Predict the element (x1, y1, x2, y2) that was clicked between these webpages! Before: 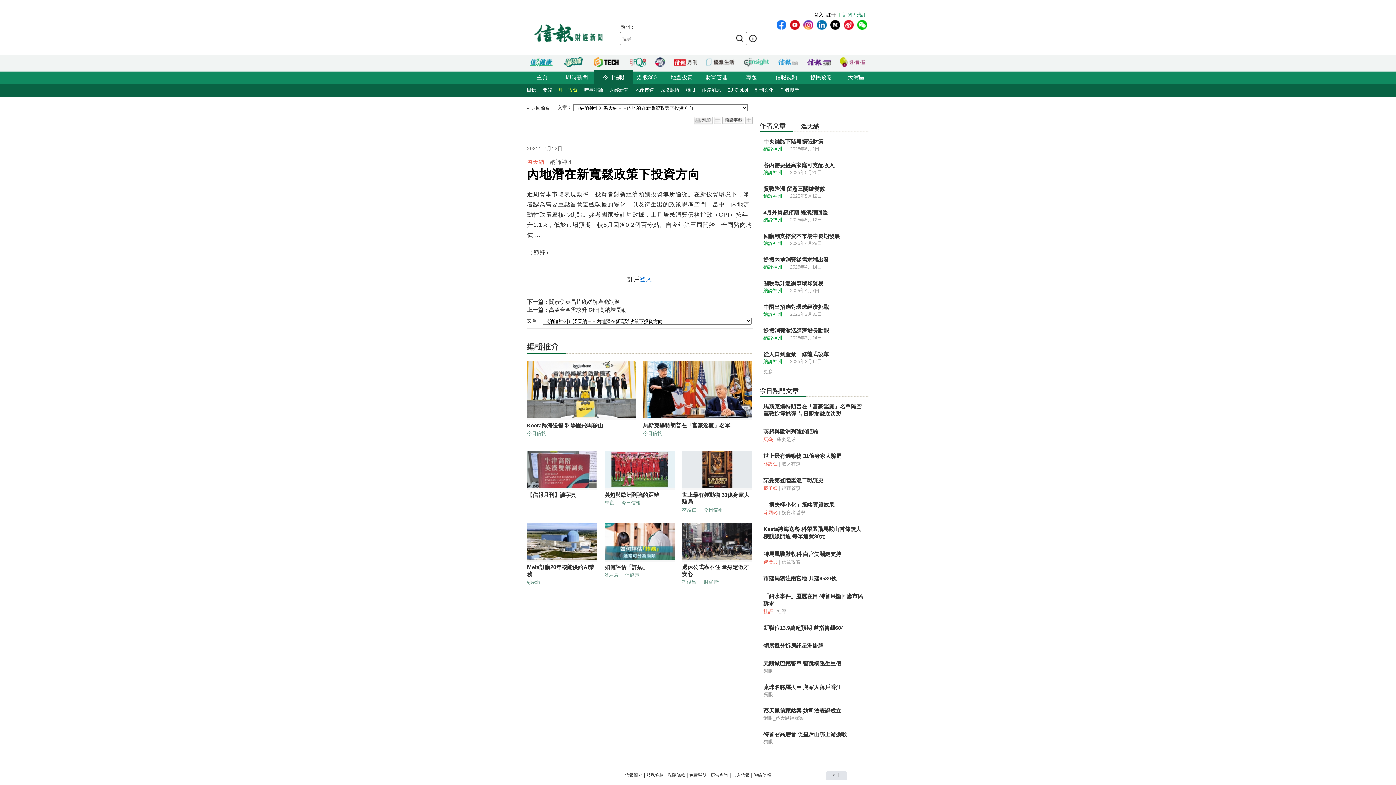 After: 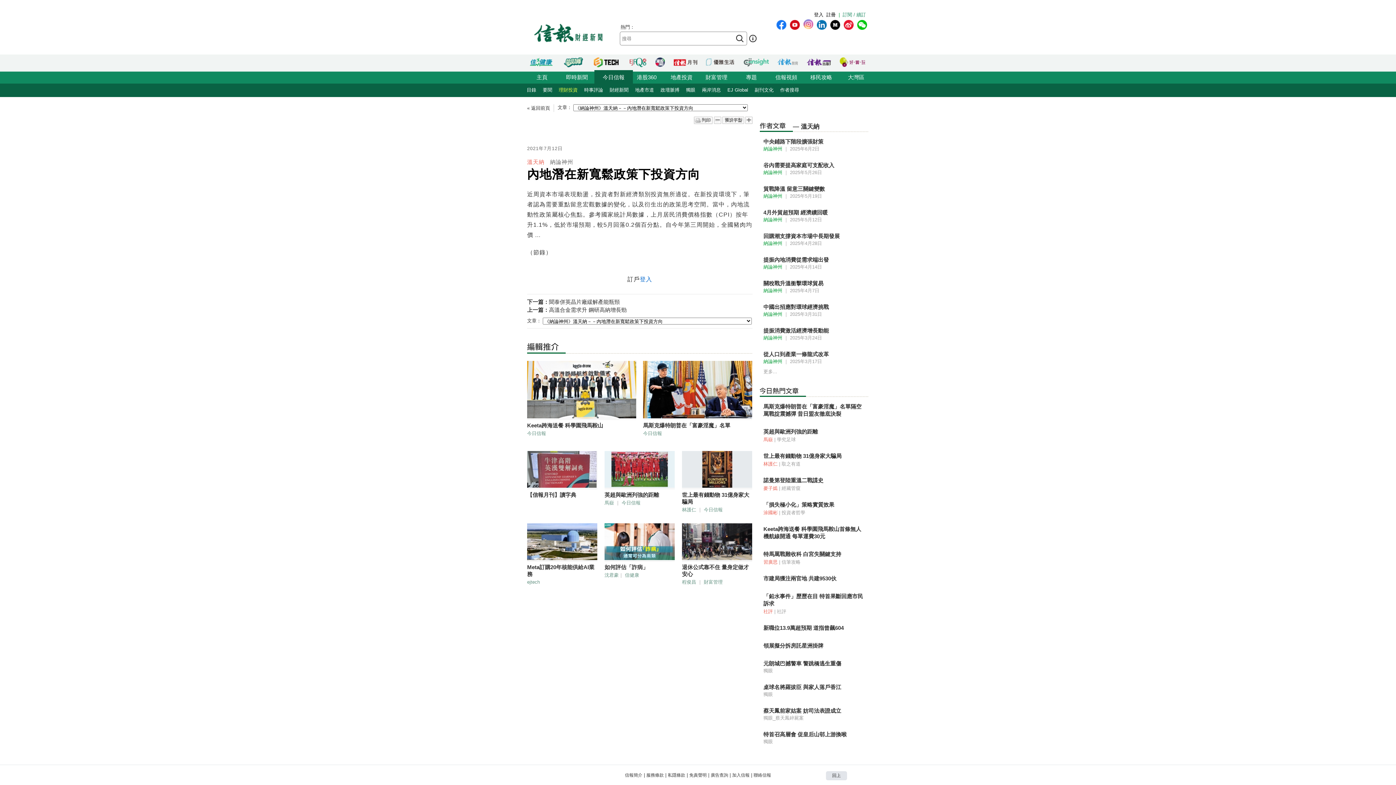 Action: bbox: (803, 20, 813, 29)